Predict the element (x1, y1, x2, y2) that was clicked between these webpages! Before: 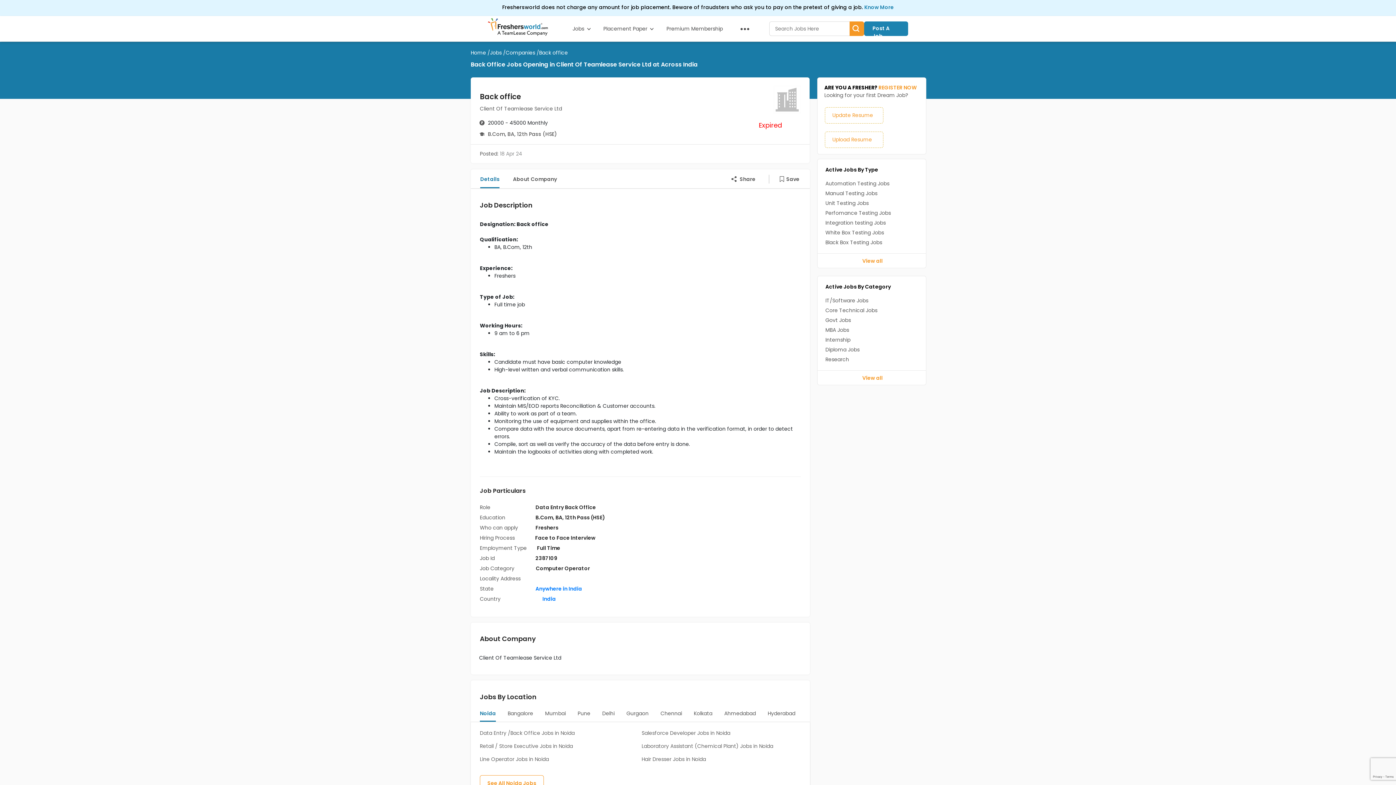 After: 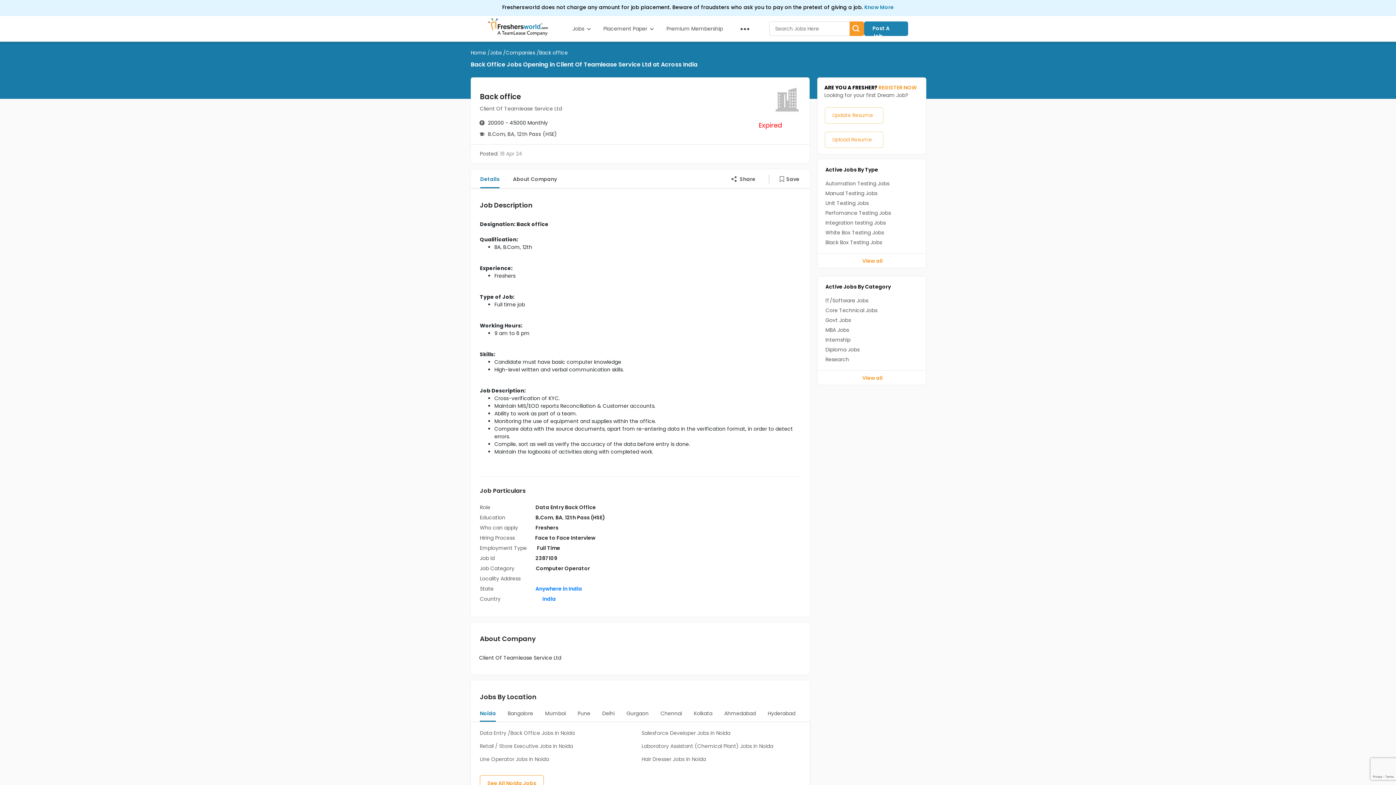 Action: label: 12th Pass (HSE) bbox: (565, 514, 605, 521)